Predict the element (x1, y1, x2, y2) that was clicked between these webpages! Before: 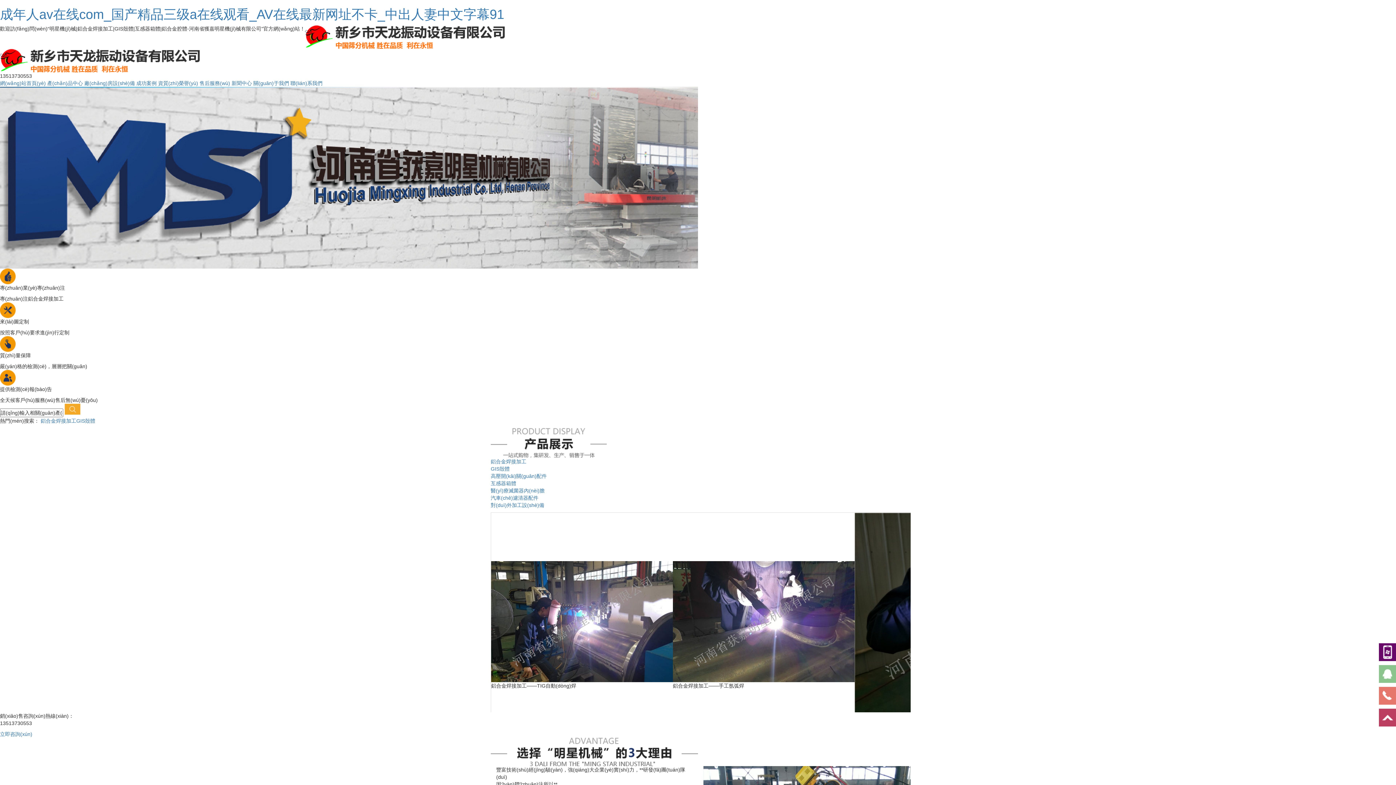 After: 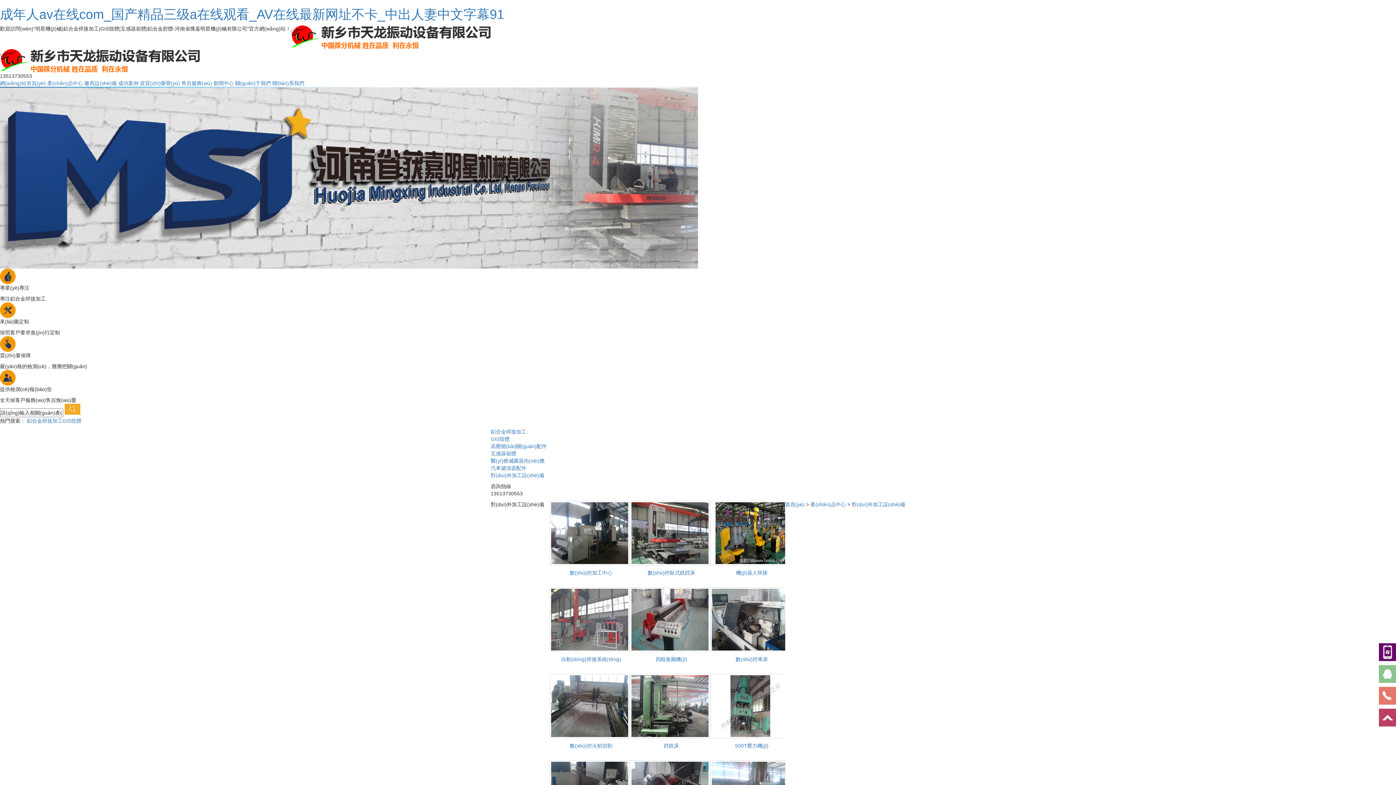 Action: label: 對(duì)外加工設(shè)備 bbox: (490, 502, 544, 508)